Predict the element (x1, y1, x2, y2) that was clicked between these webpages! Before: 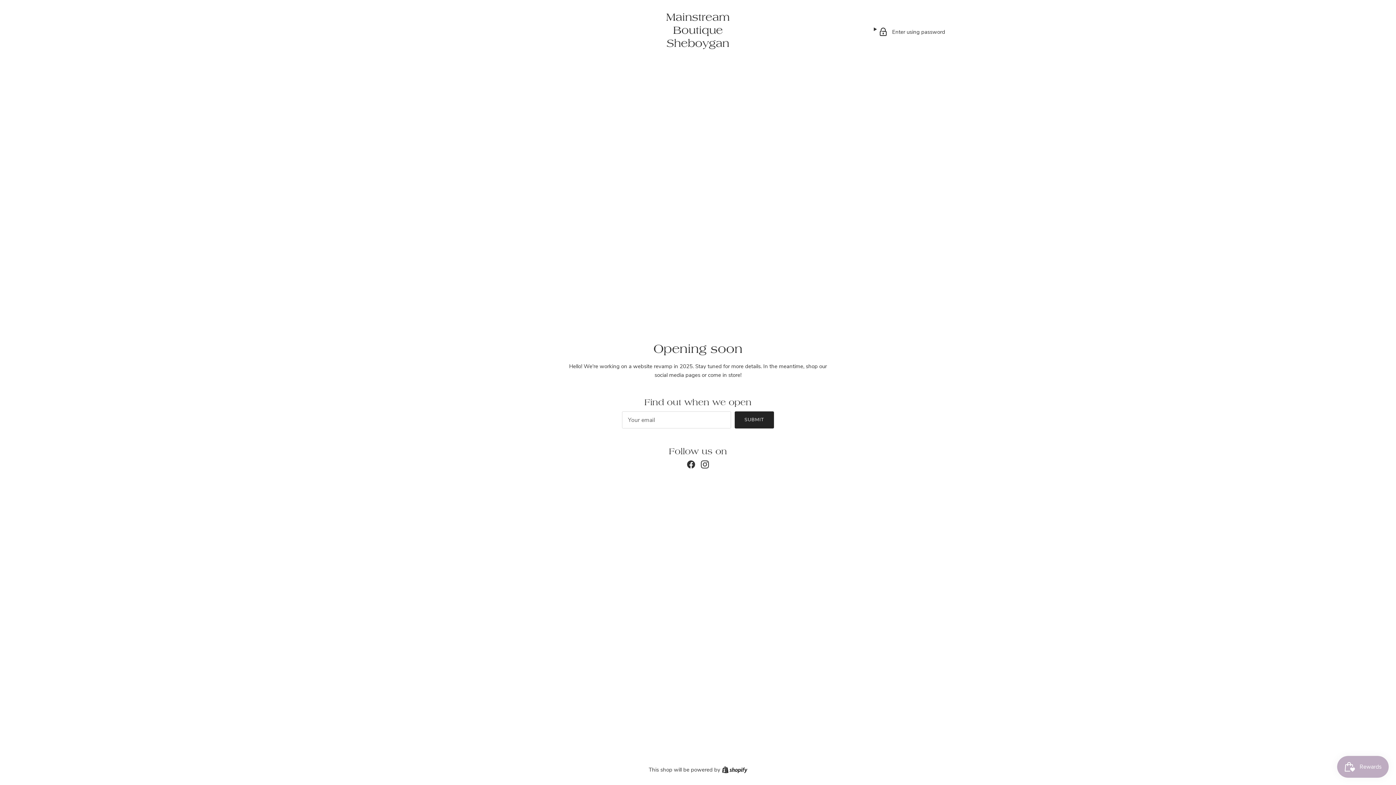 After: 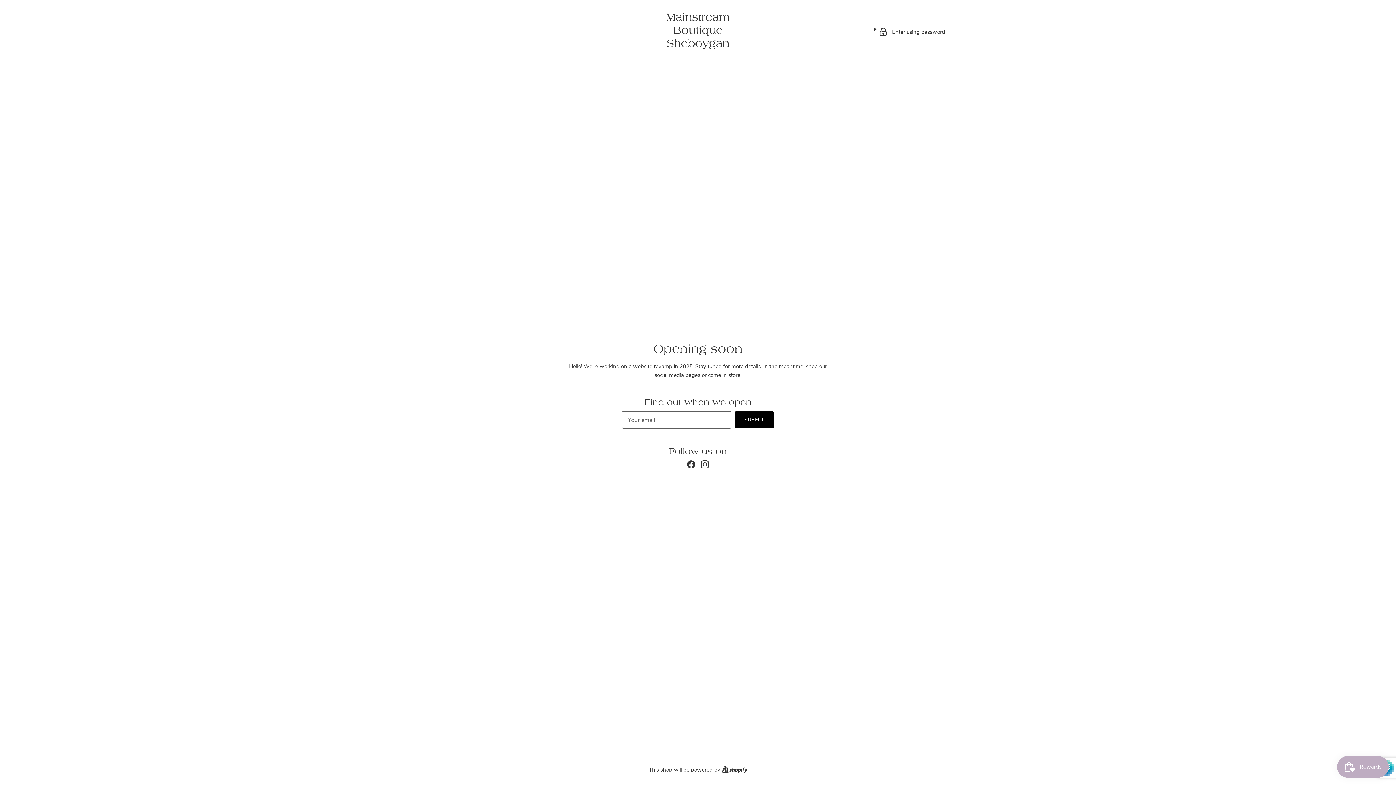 Action: label: SUBMIT bbox: (735, 411, 774, 428)